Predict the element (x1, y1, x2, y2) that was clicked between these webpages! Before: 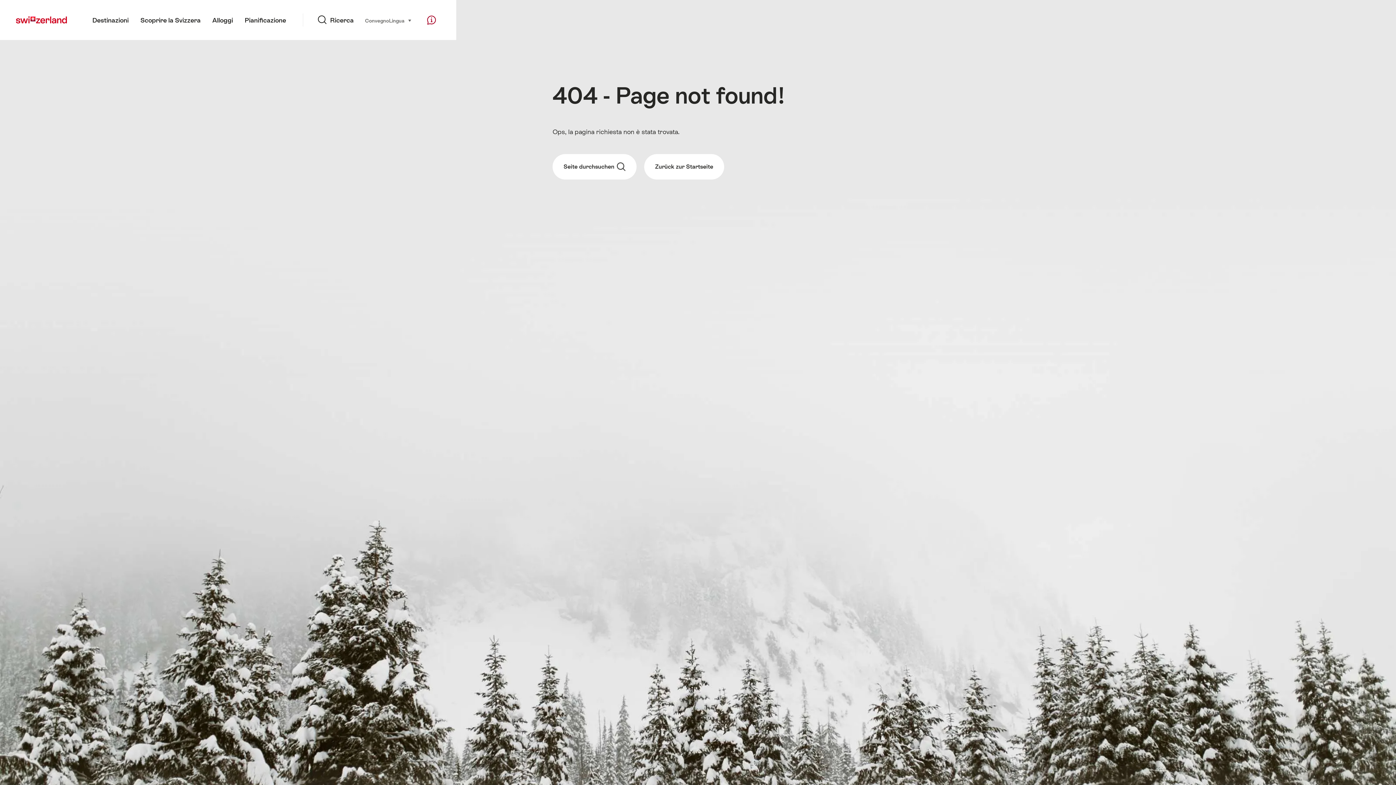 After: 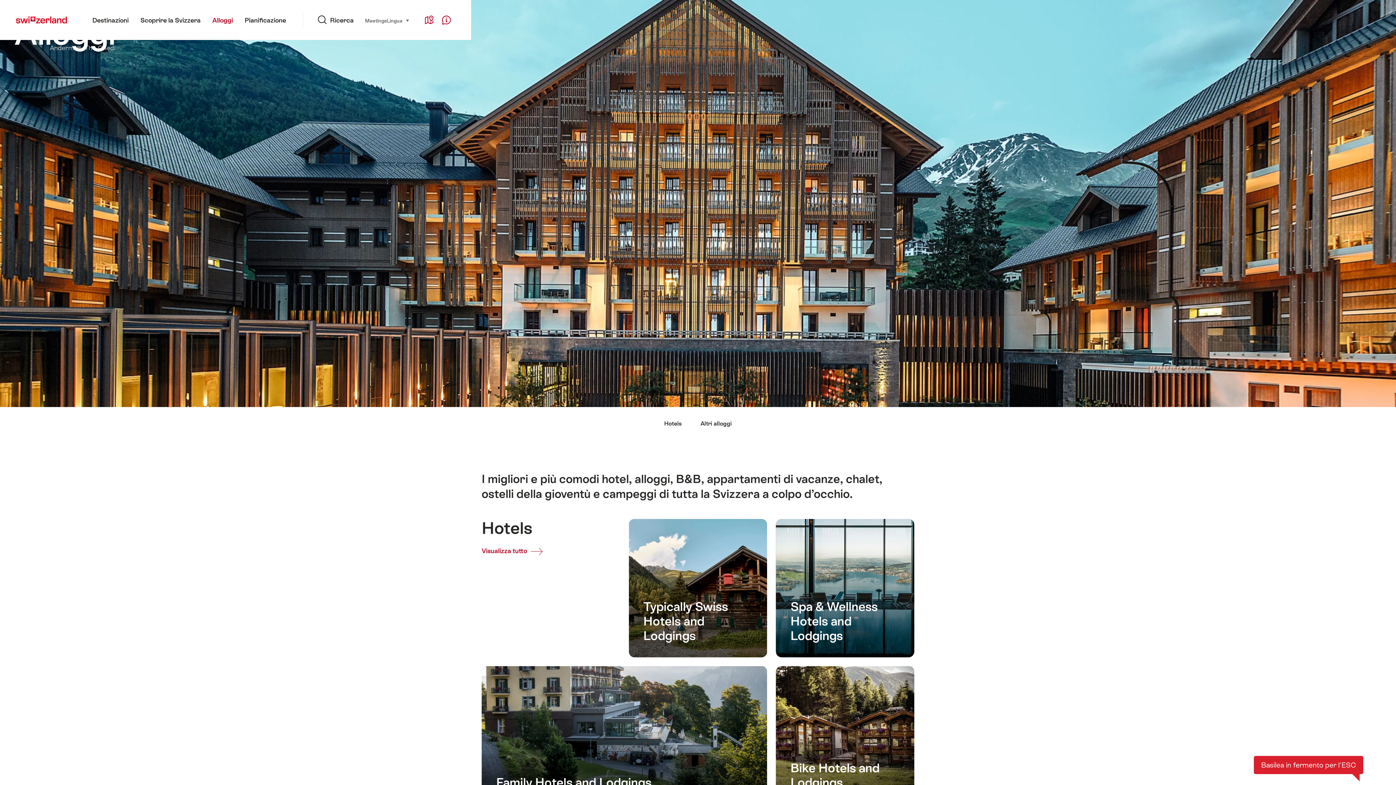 Action: bbox: (206, 0, 238, 40) label: Alloggi